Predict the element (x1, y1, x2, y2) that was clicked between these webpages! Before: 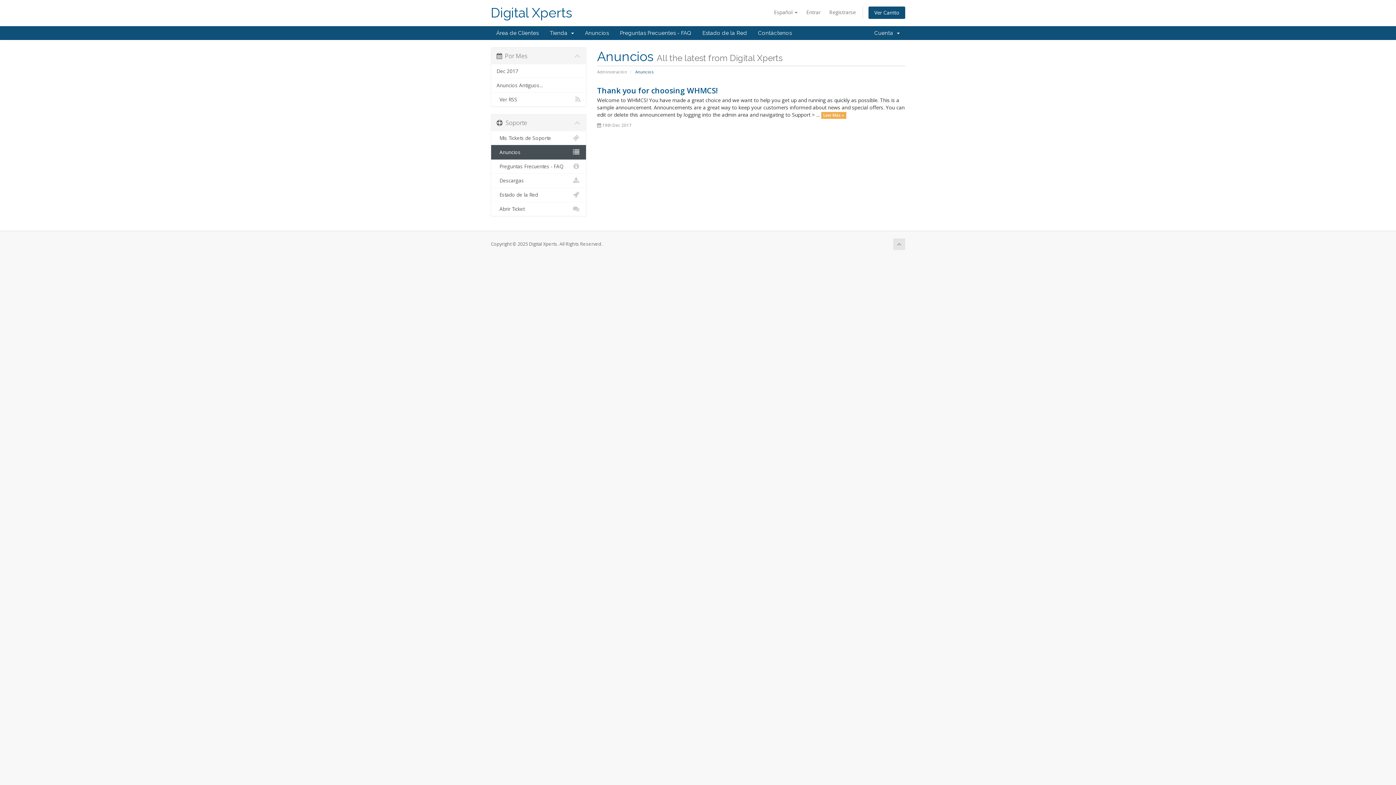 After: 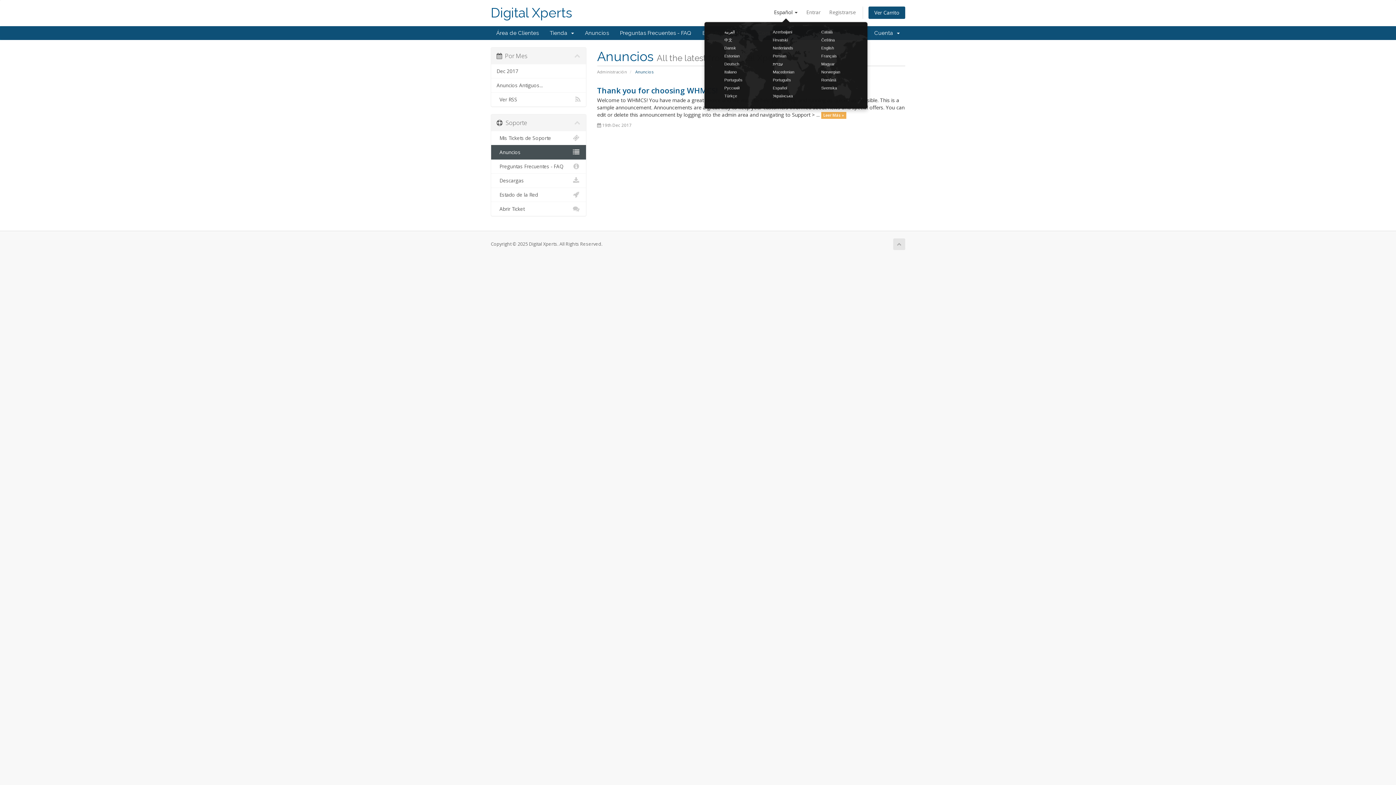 Action: bbox: (770, 6, 801, 18) label: Español 